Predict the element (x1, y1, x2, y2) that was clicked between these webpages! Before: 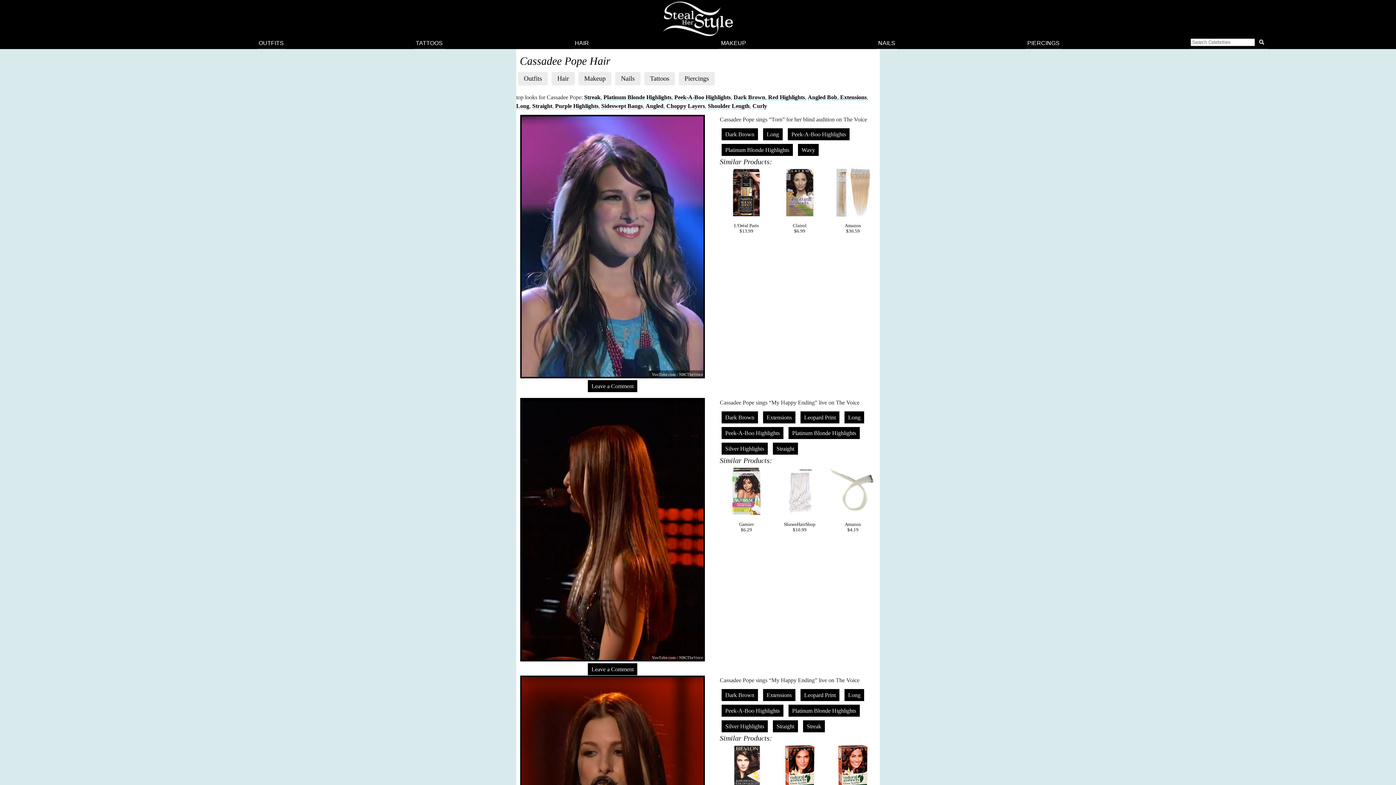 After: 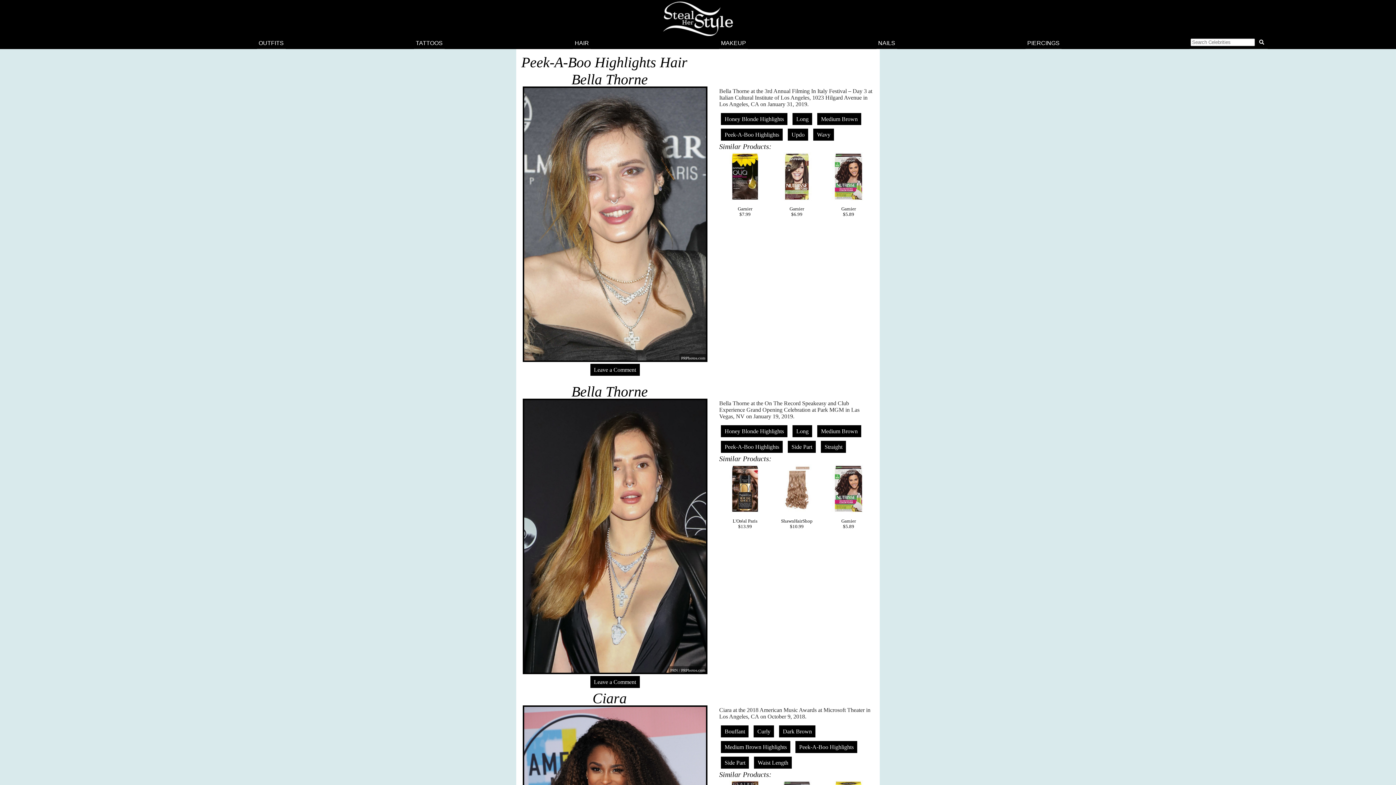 Action: bbox: (721, 705, 783, 717) label: Peek-A-Boo Highlights